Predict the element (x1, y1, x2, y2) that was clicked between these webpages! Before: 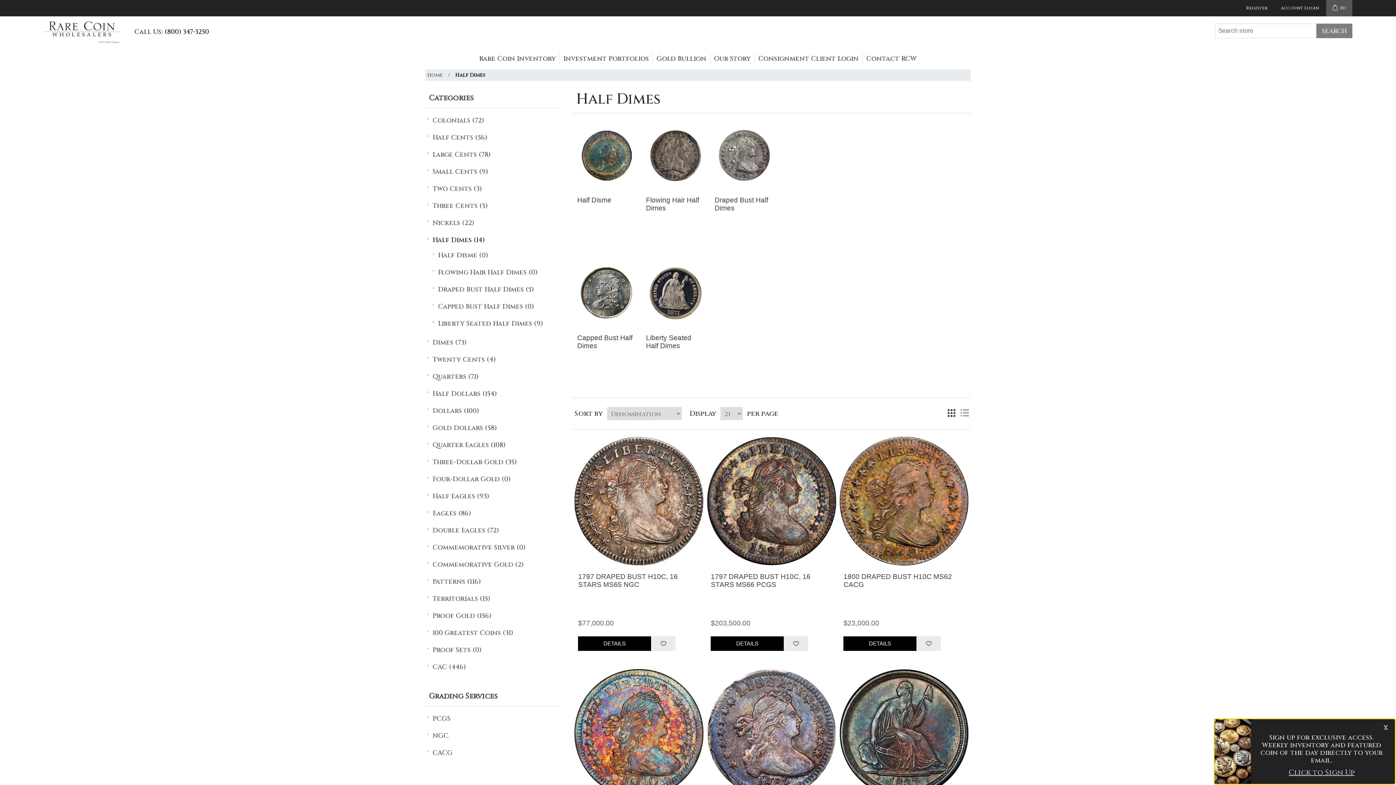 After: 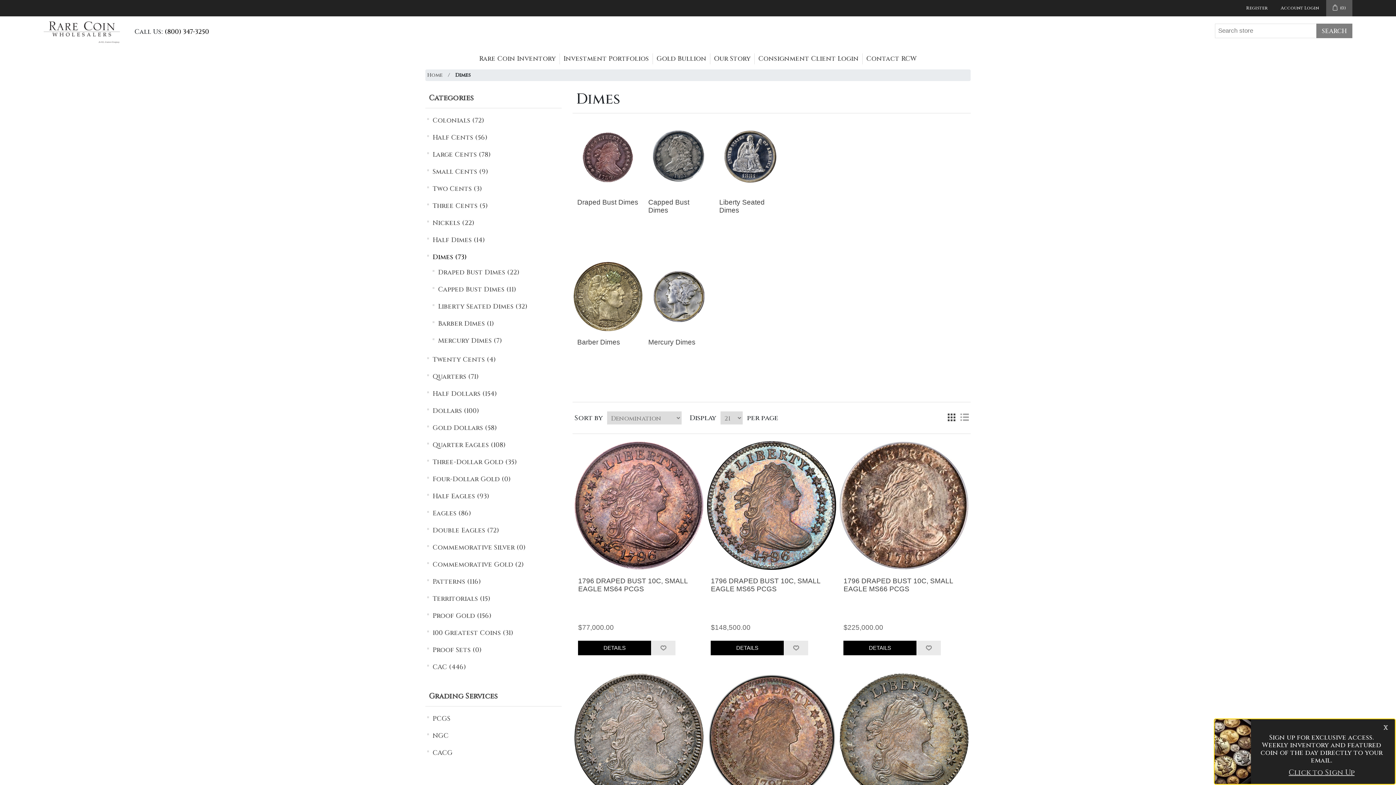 Action: label: Dimes (73) bbox: (432, 336, 466, 349)